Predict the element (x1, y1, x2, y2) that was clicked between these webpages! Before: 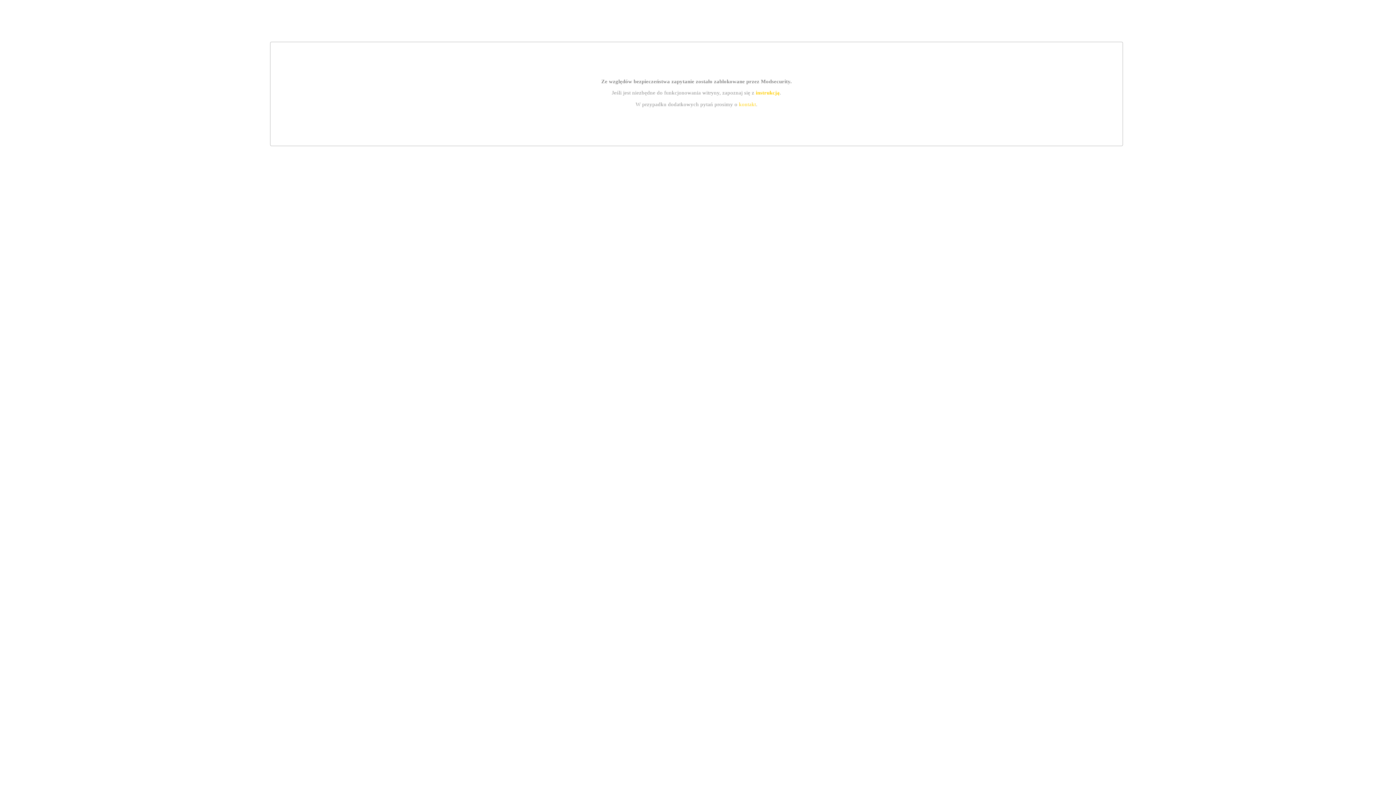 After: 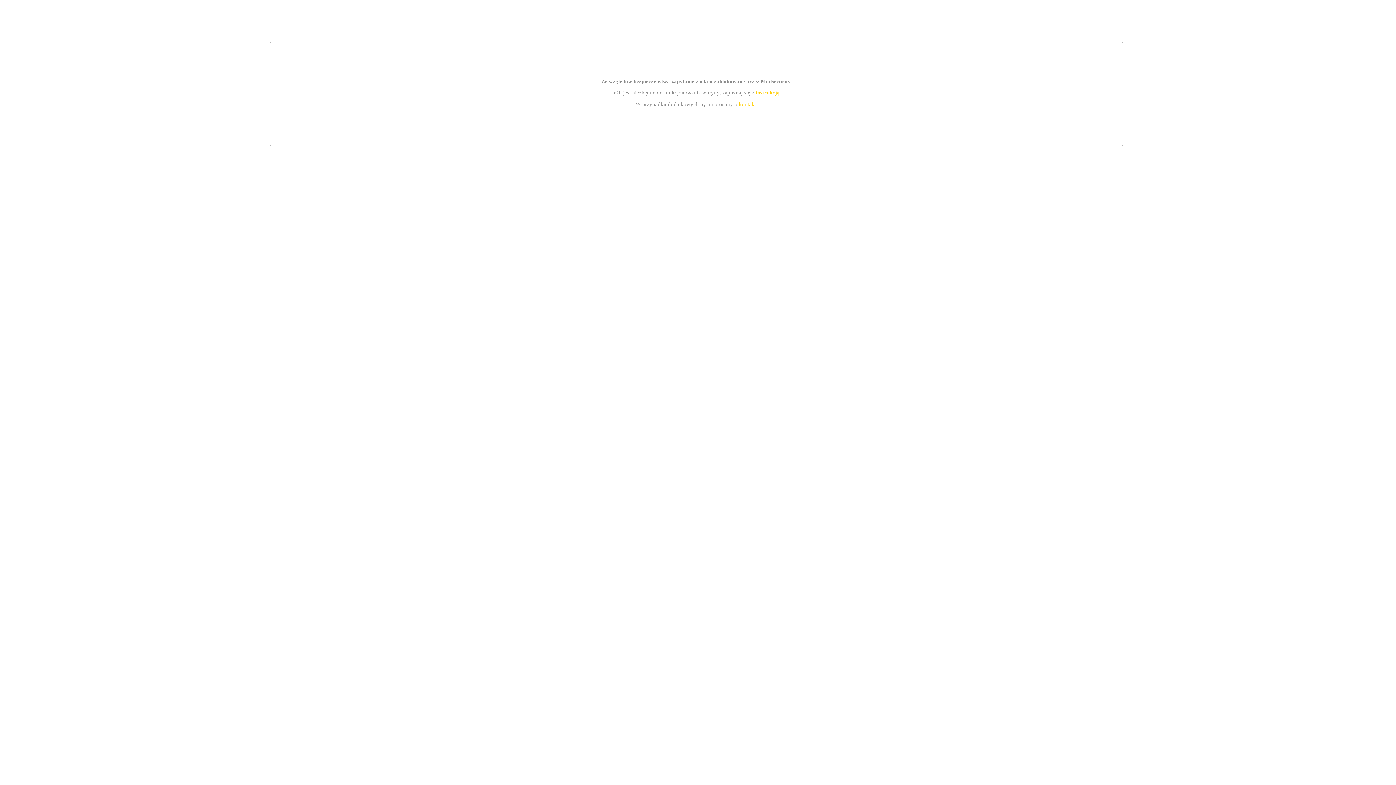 Action: label: instrukcją bbox: (755, 89, 779, 95)